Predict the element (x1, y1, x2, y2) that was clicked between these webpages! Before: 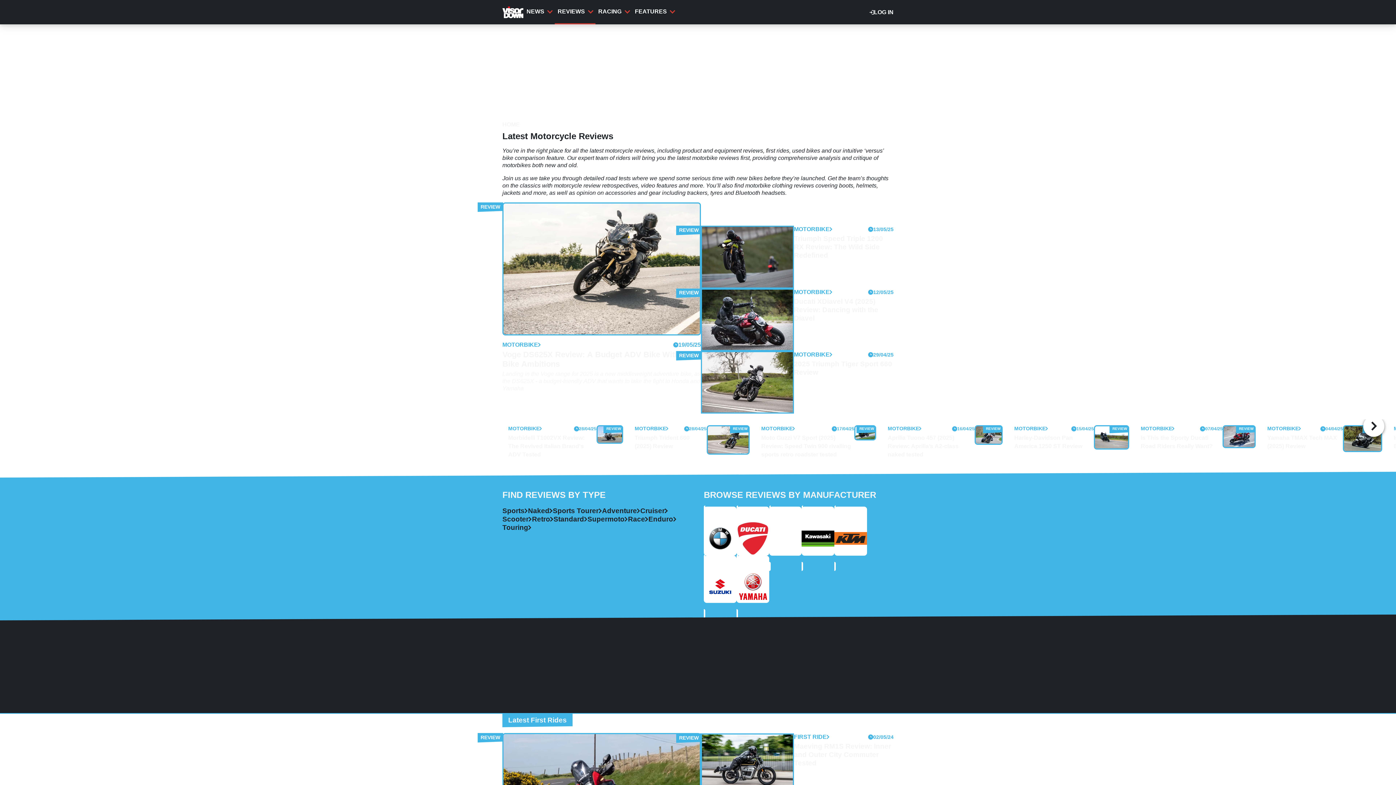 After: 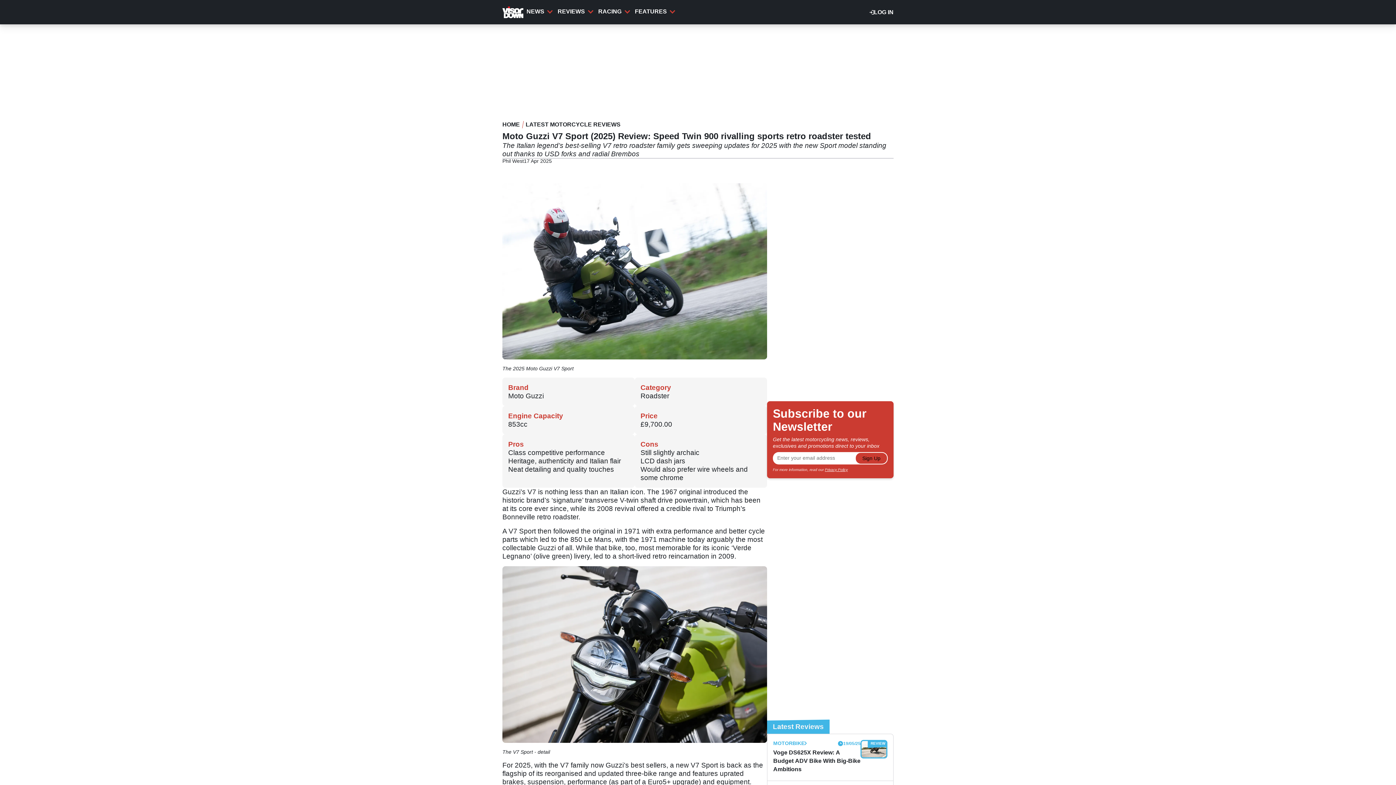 Action: bbox: (854, 425, 876, 460)